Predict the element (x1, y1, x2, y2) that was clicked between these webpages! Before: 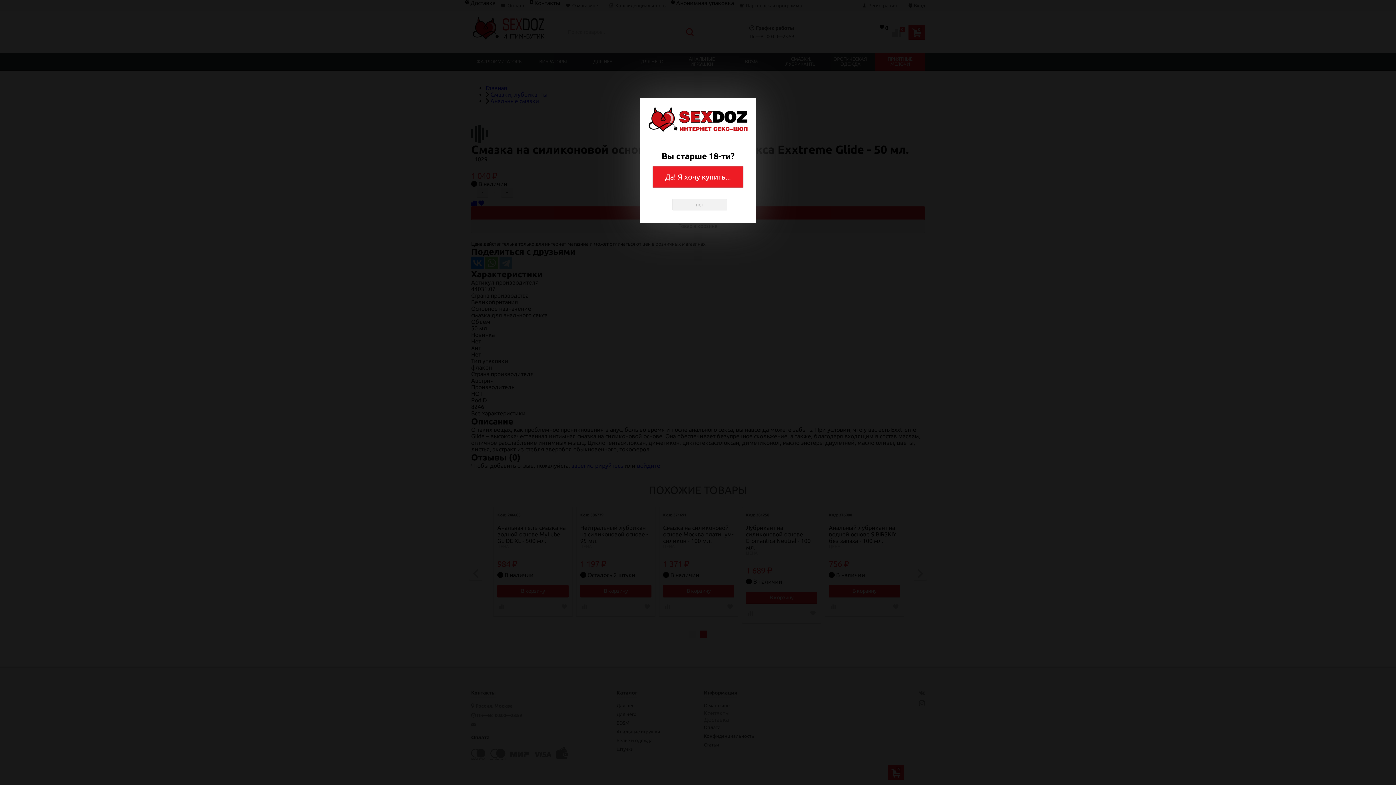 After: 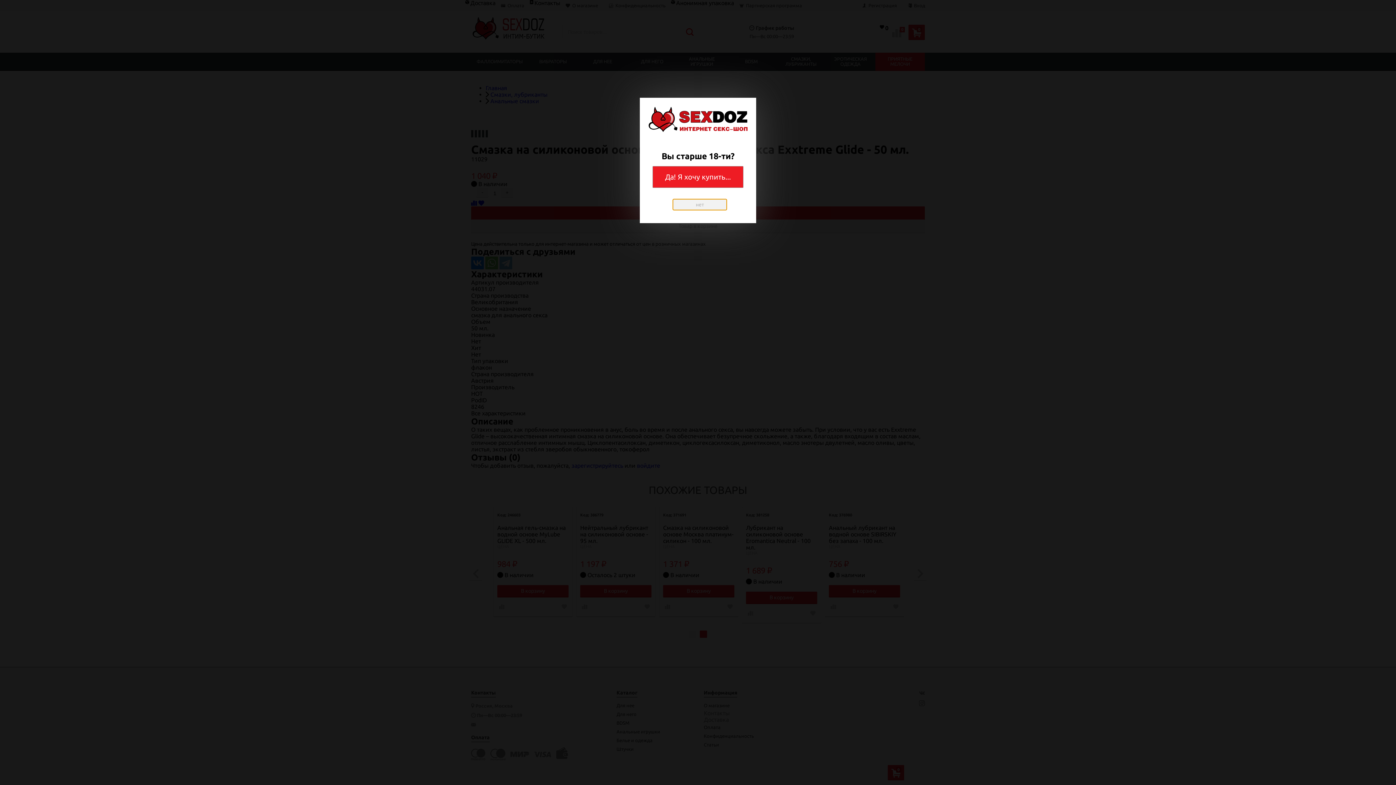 Action: bbox: (672, 198, 727, 210) label: нет